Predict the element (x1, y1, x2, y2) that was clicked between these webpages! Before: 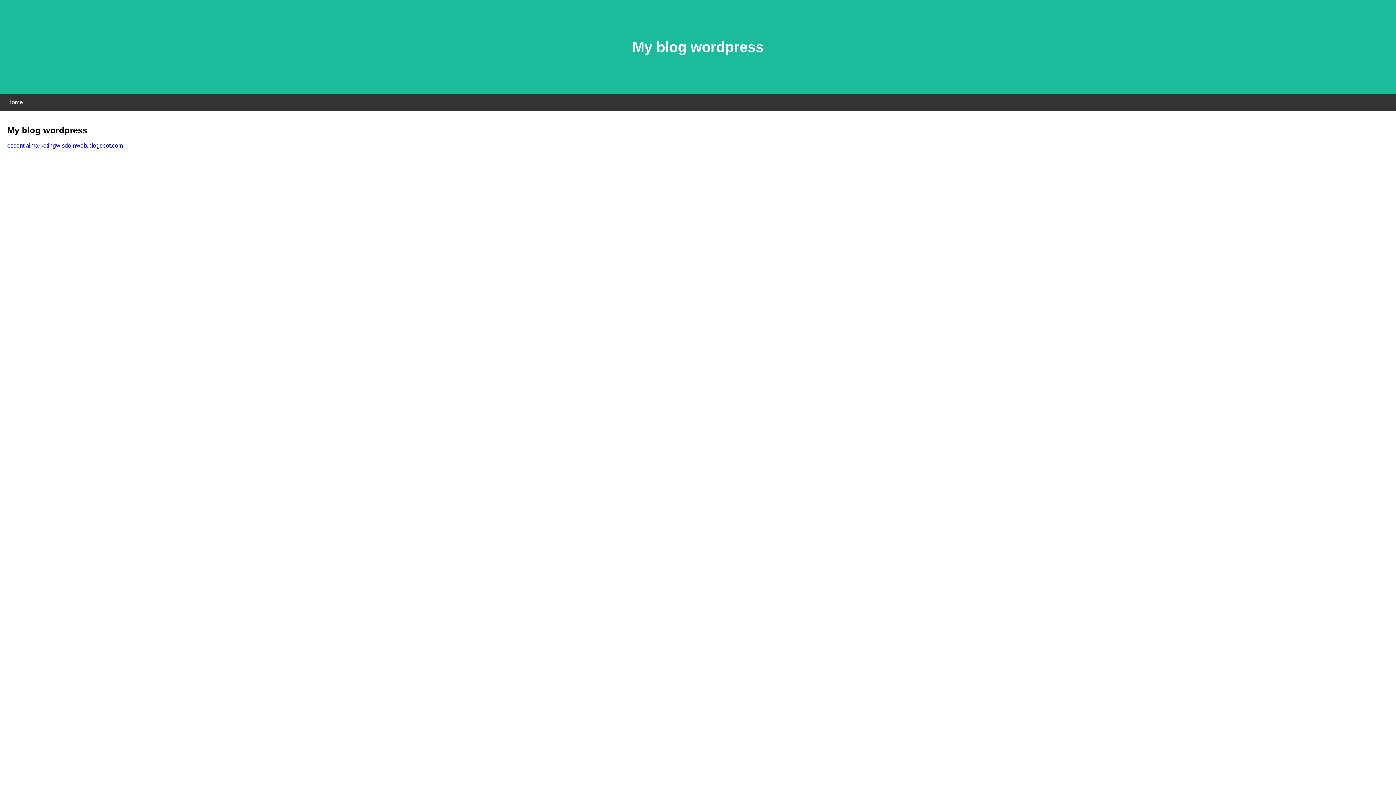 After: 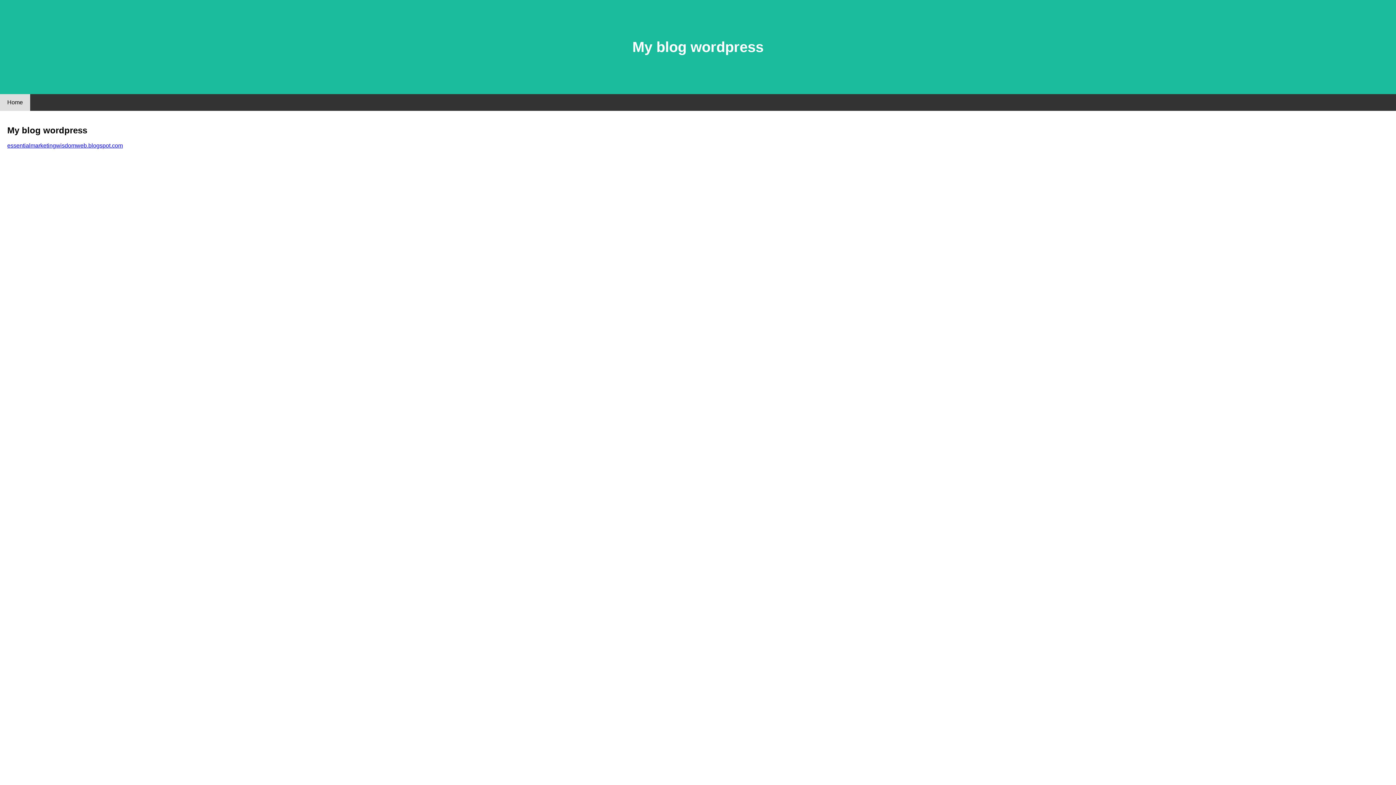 Action: bbox: (0, 94, 30, 110) label: Home